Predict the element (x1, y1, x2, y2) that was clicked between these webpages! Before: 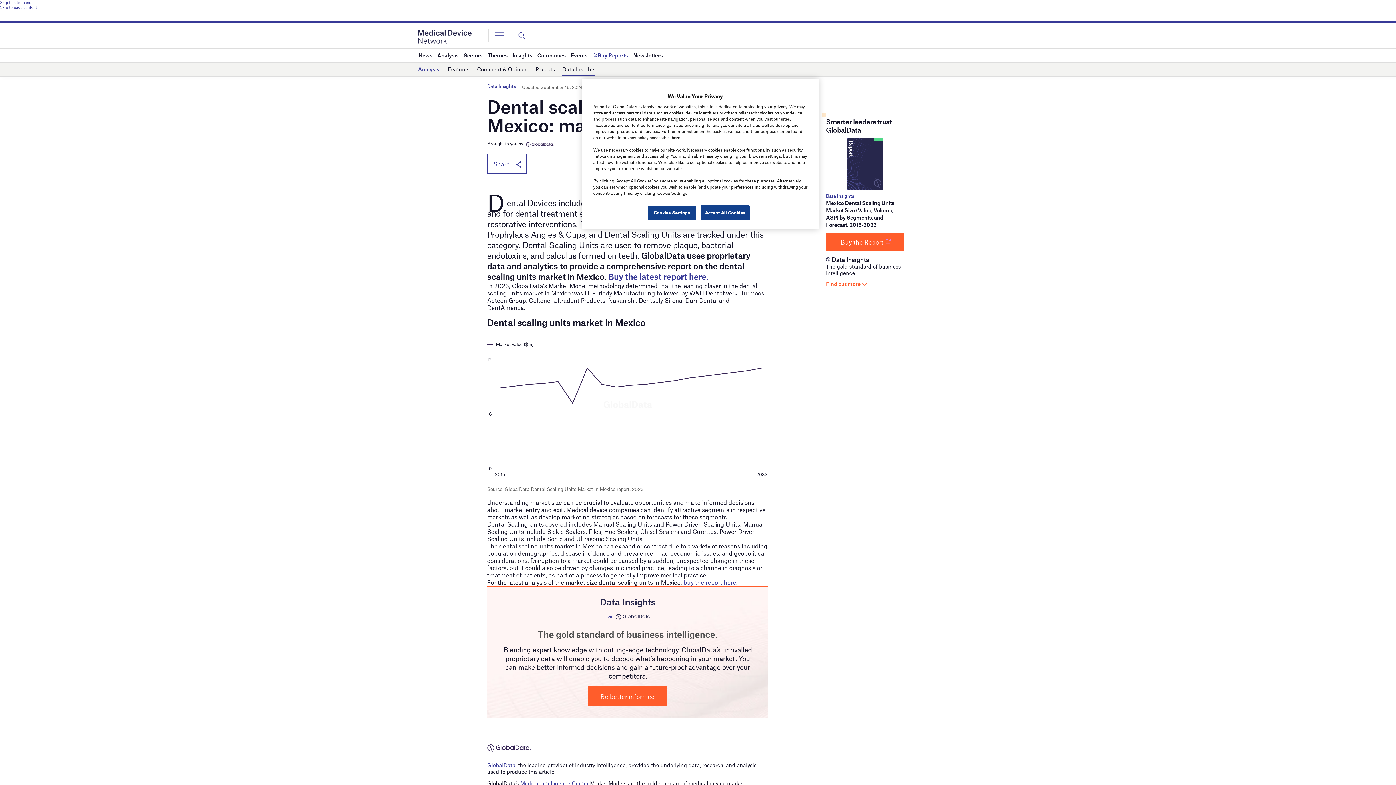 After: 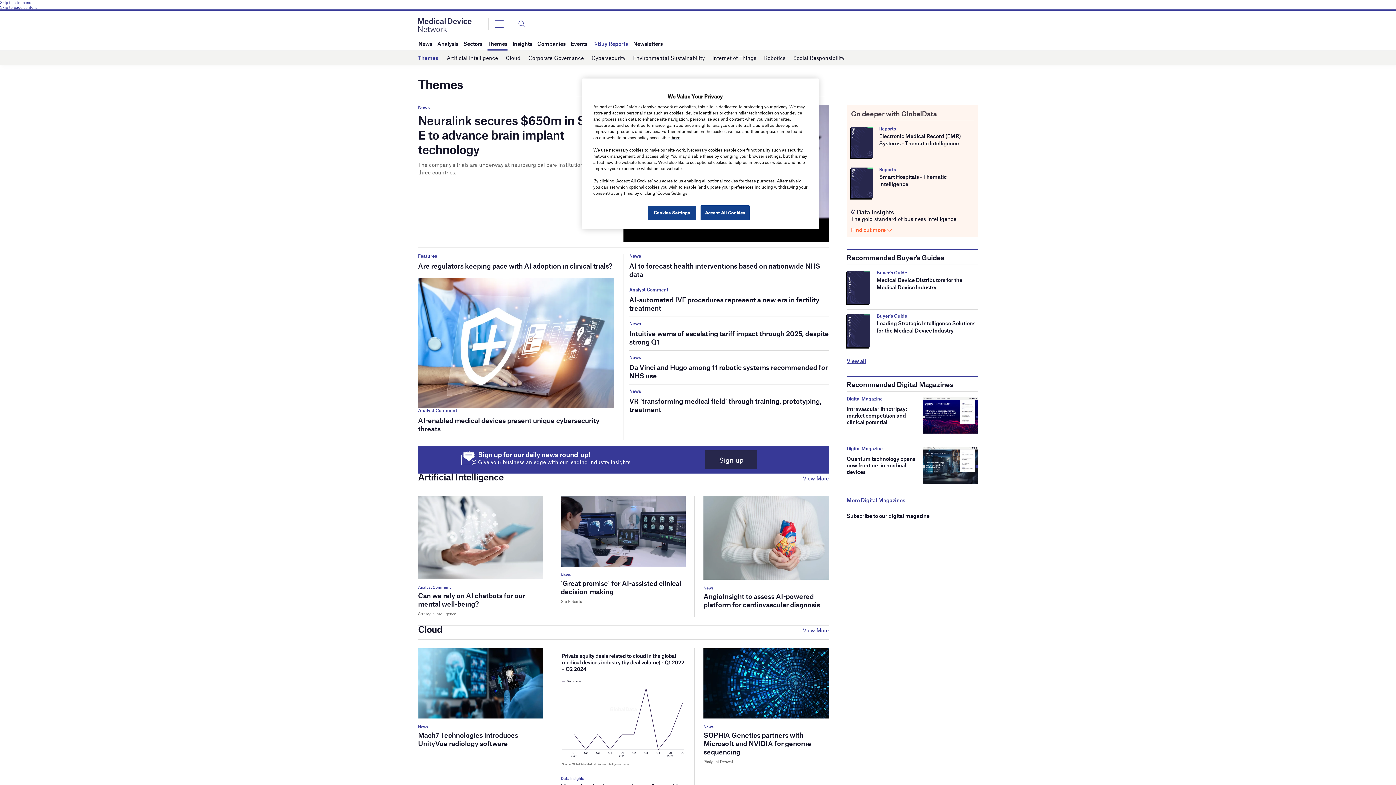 Action: label: Themes bbox: (487, 48, 507, 61)